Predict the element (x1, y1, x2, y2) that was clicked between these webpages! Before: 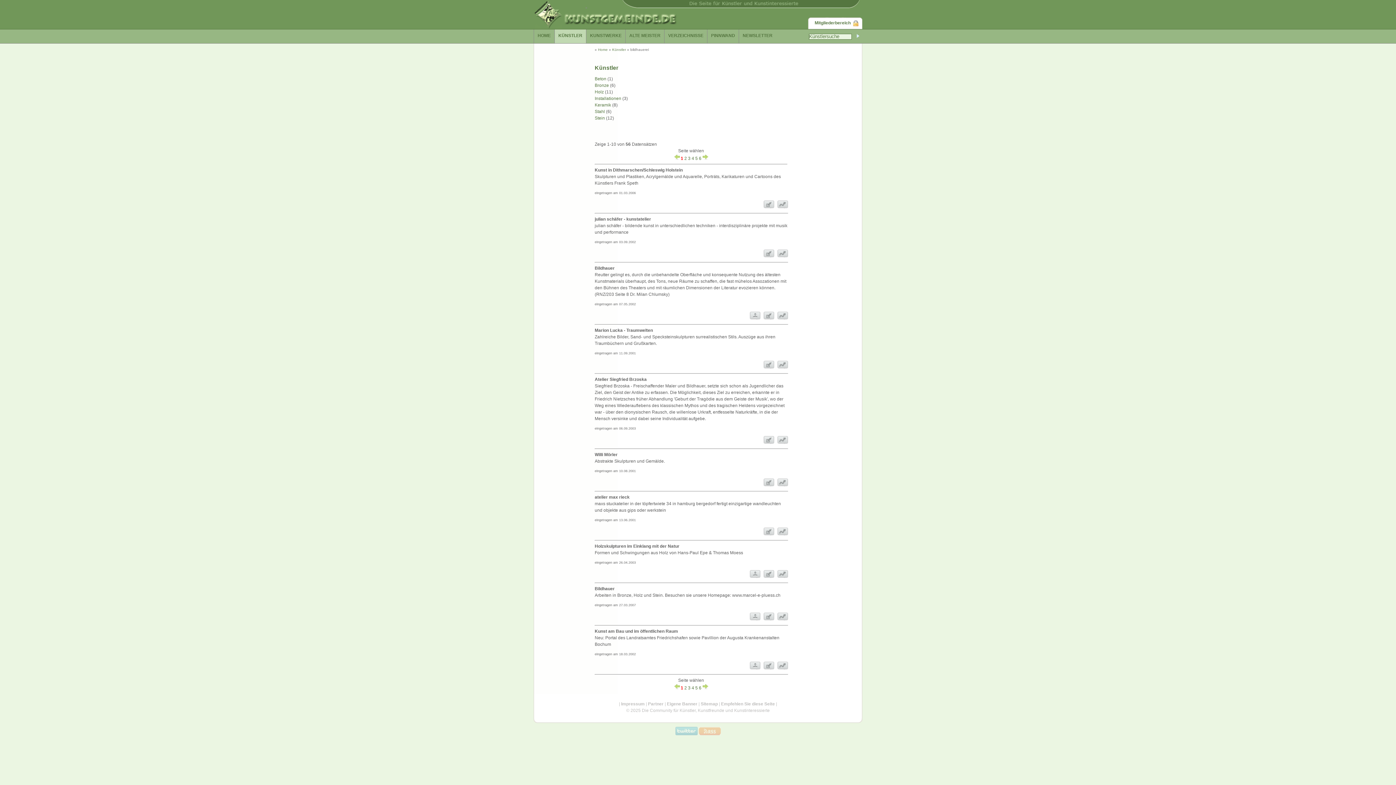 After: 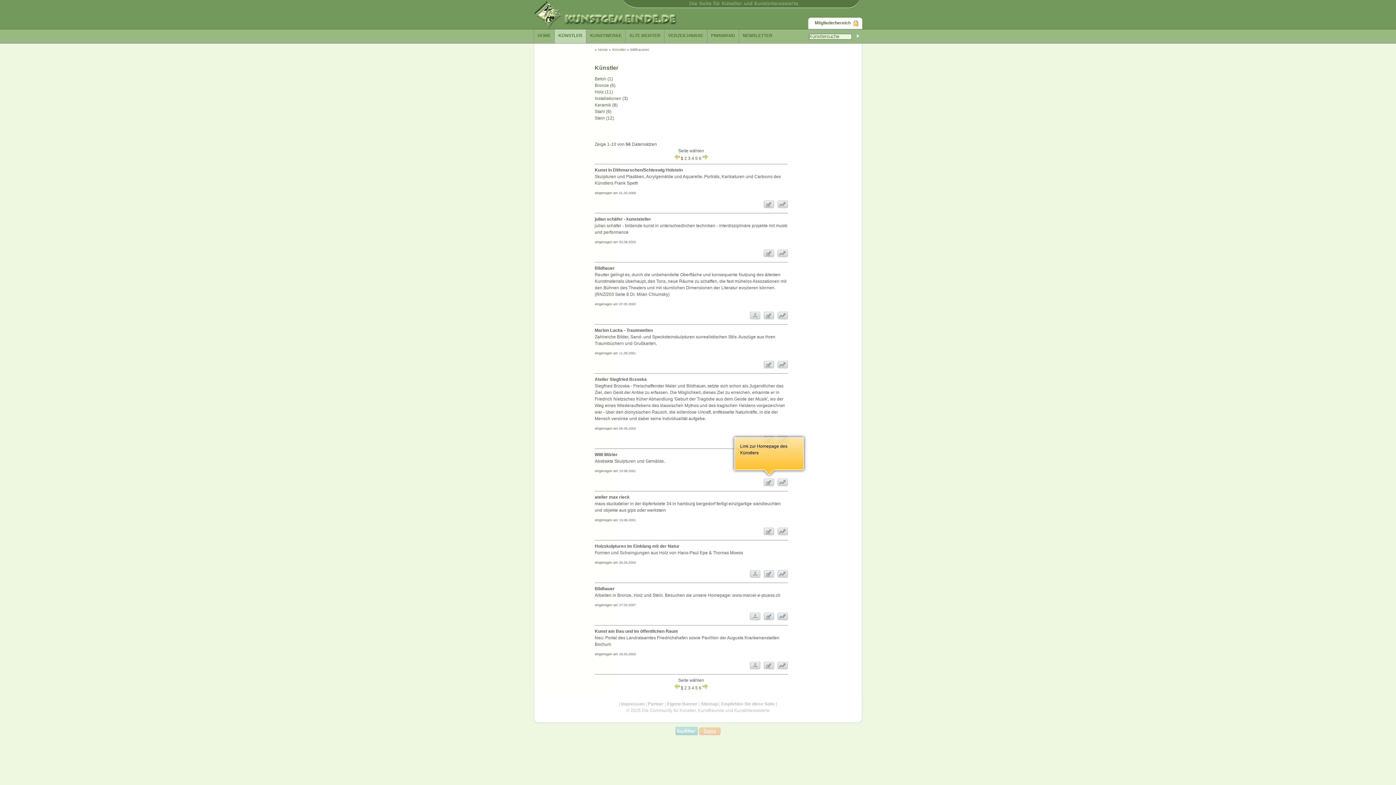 Action: bbox: (762, 483, 774, 488)